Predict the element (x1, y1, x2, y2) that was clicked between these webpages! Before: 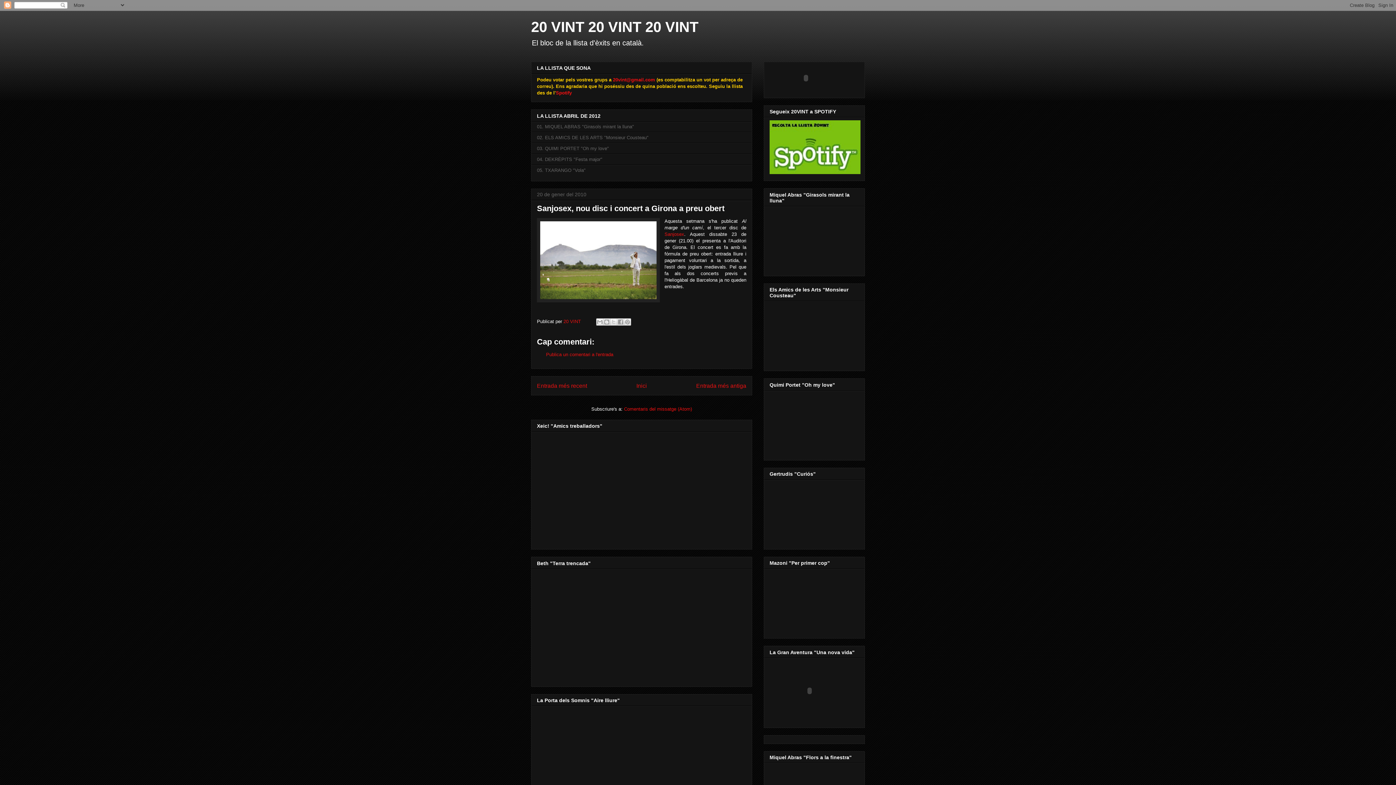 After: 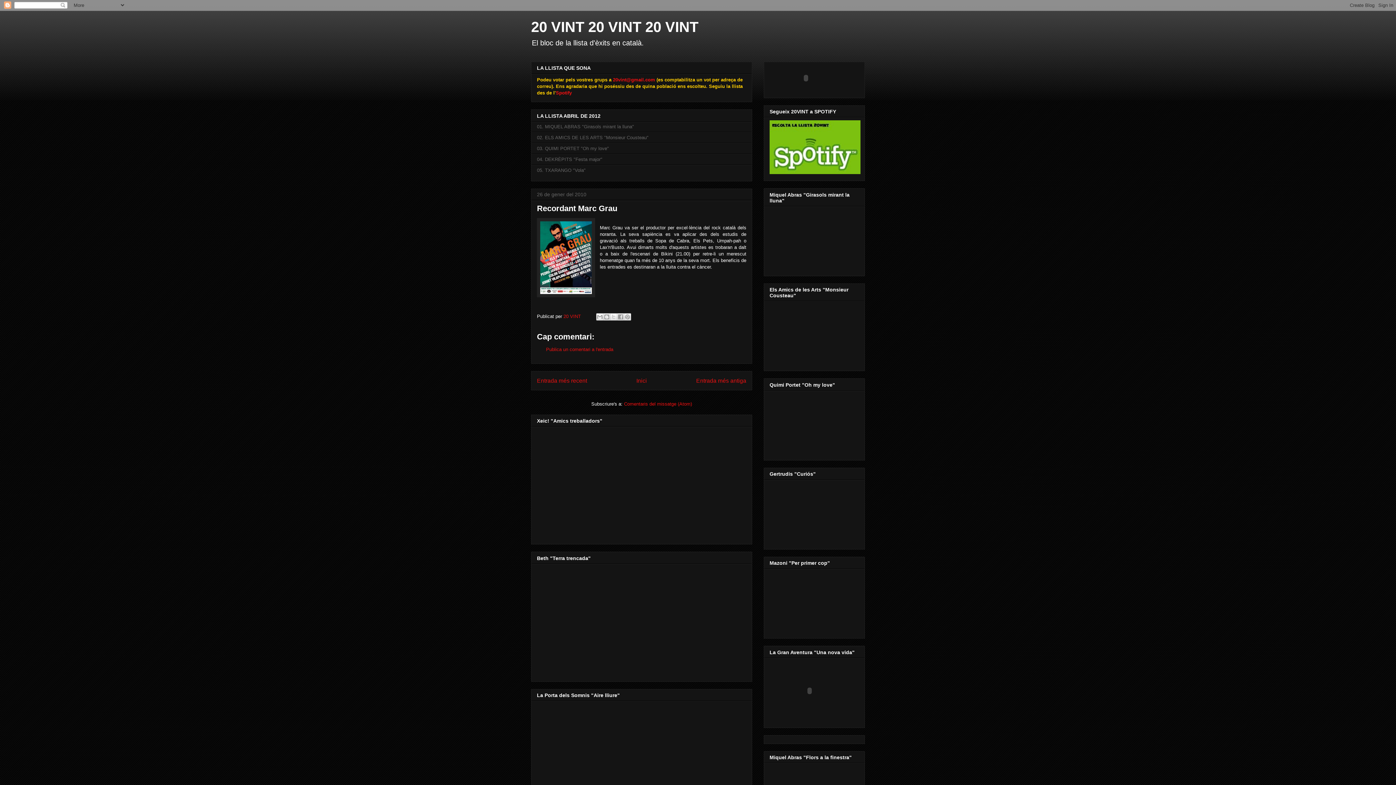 Action: bbox: (537, 383, 587, 389) label: Entrada més recent